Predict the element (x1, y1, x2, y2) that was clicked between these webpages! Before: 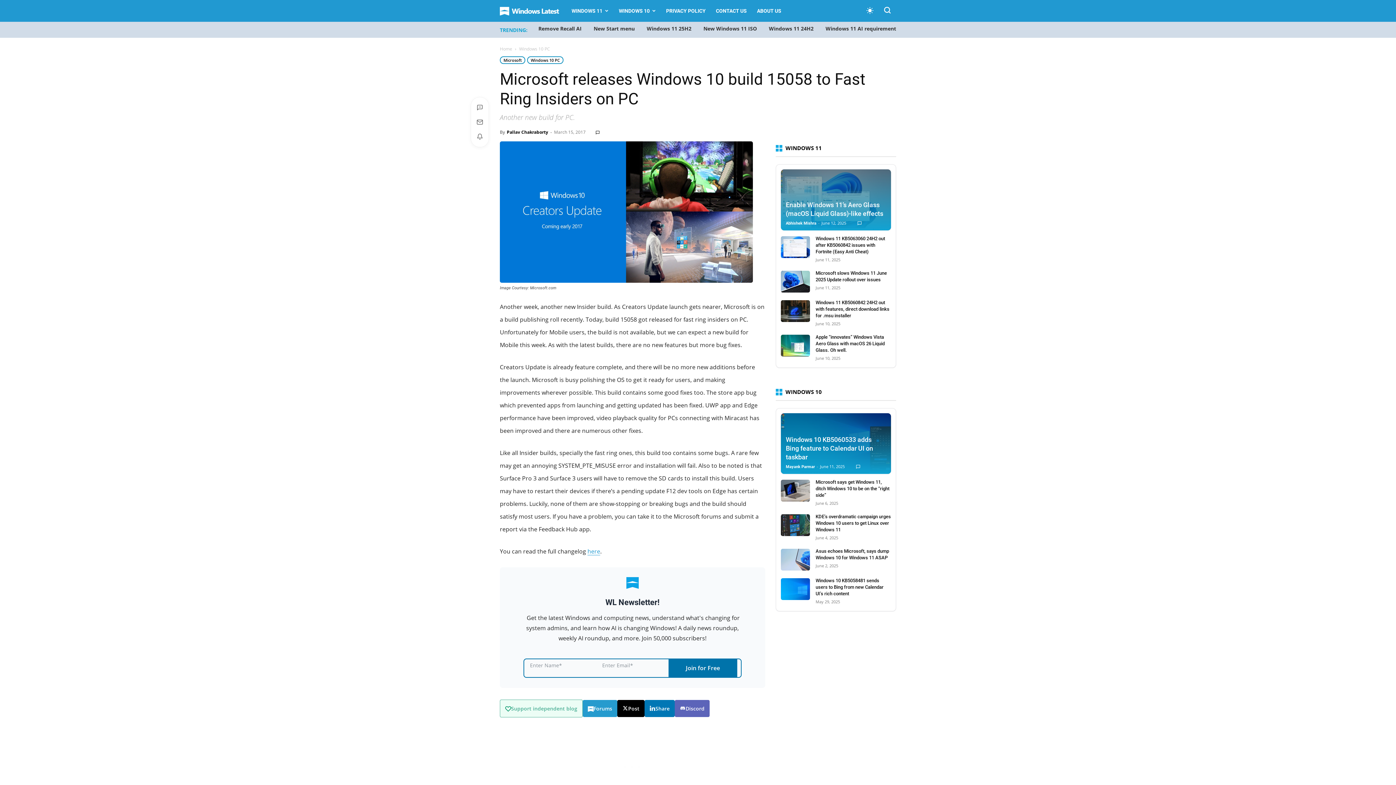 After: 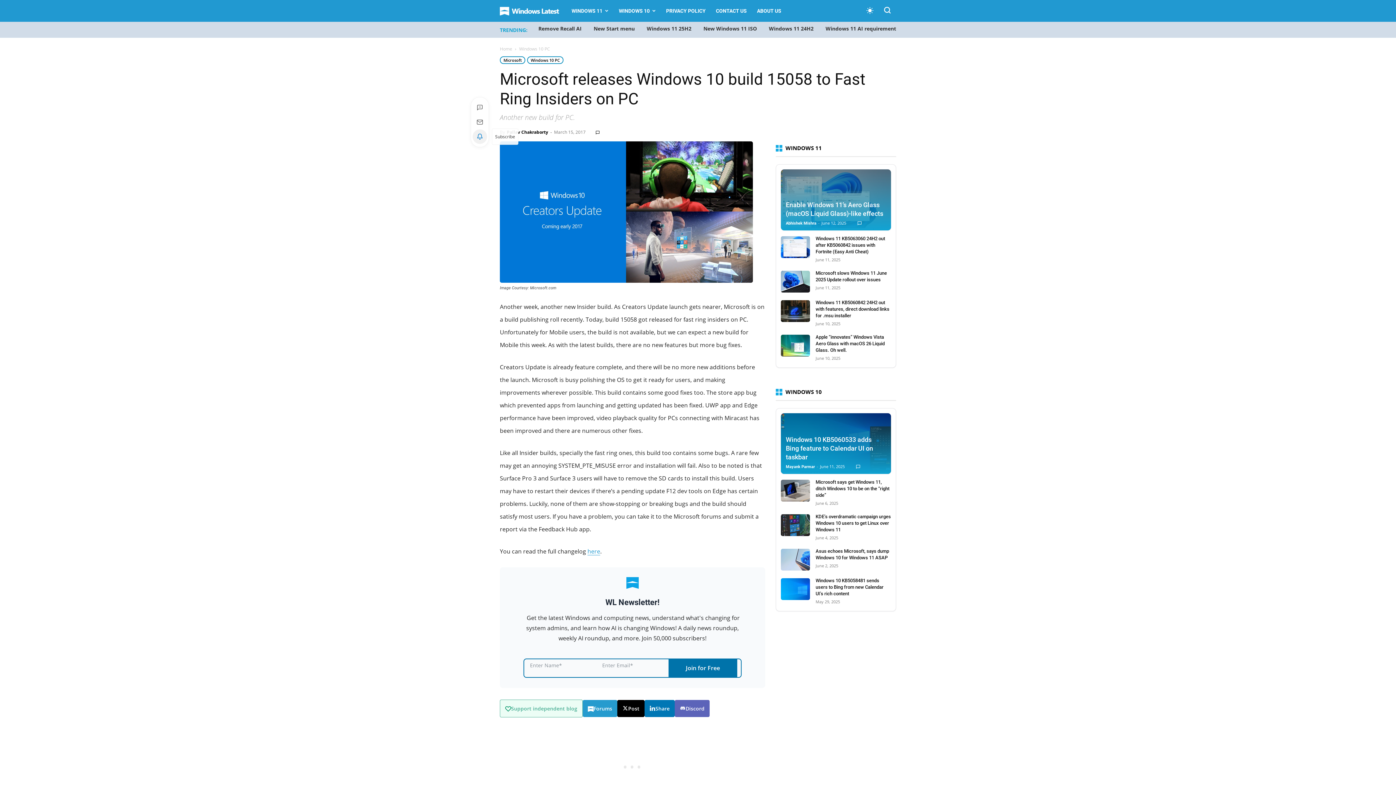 Action: label: Subscribe to notifications bbox: (472, 129, 487, 144)